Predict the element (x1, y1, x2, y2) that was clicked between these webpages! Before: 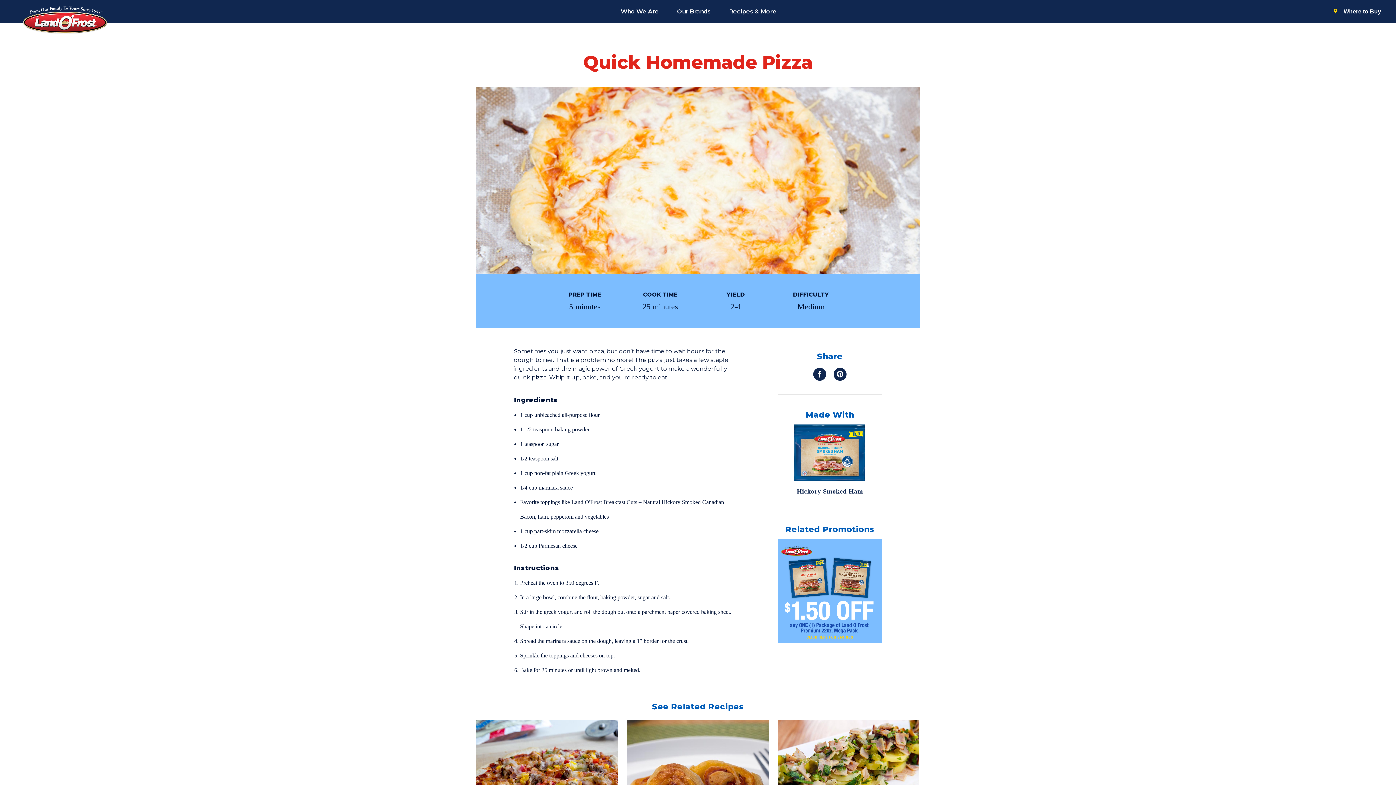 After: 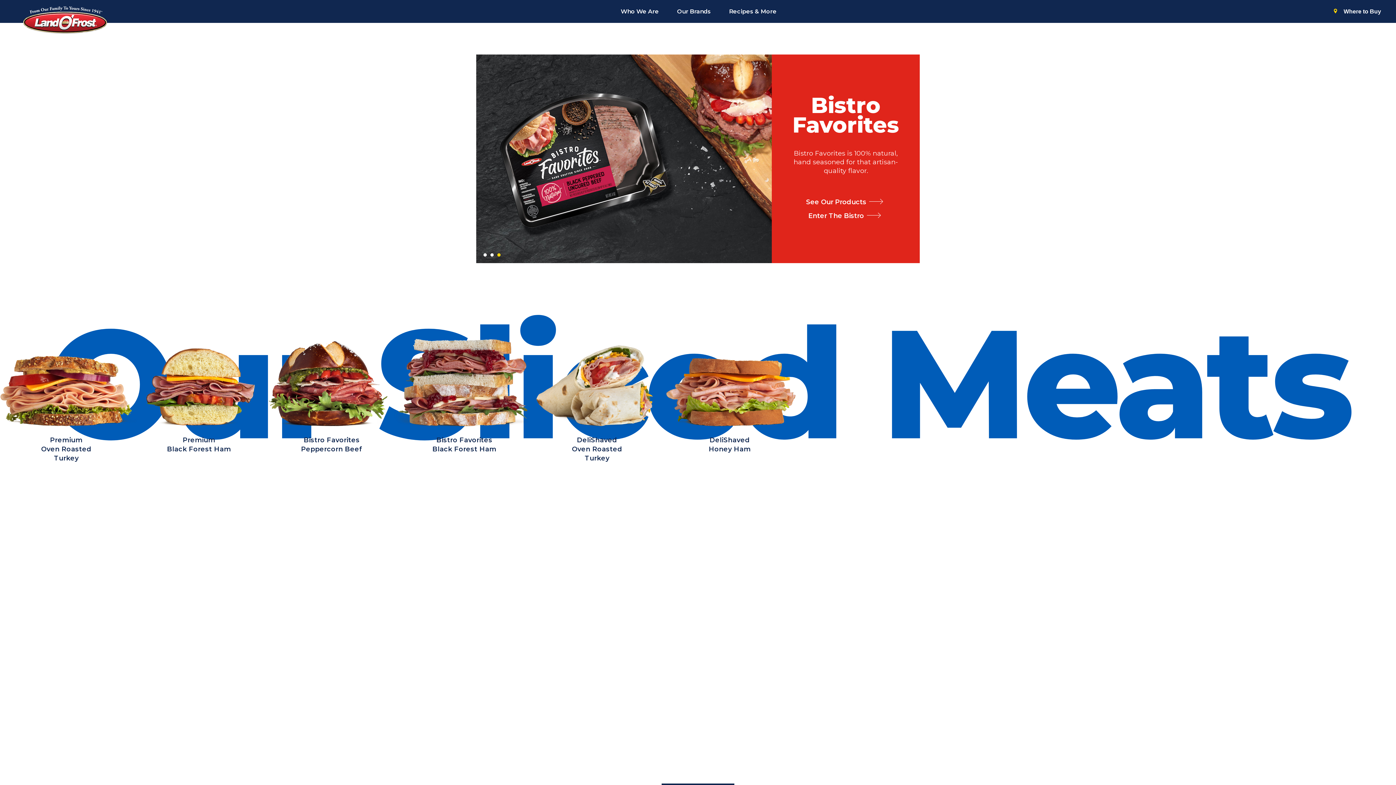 Action: label: Home bbox: (20, 4, 109, 36)